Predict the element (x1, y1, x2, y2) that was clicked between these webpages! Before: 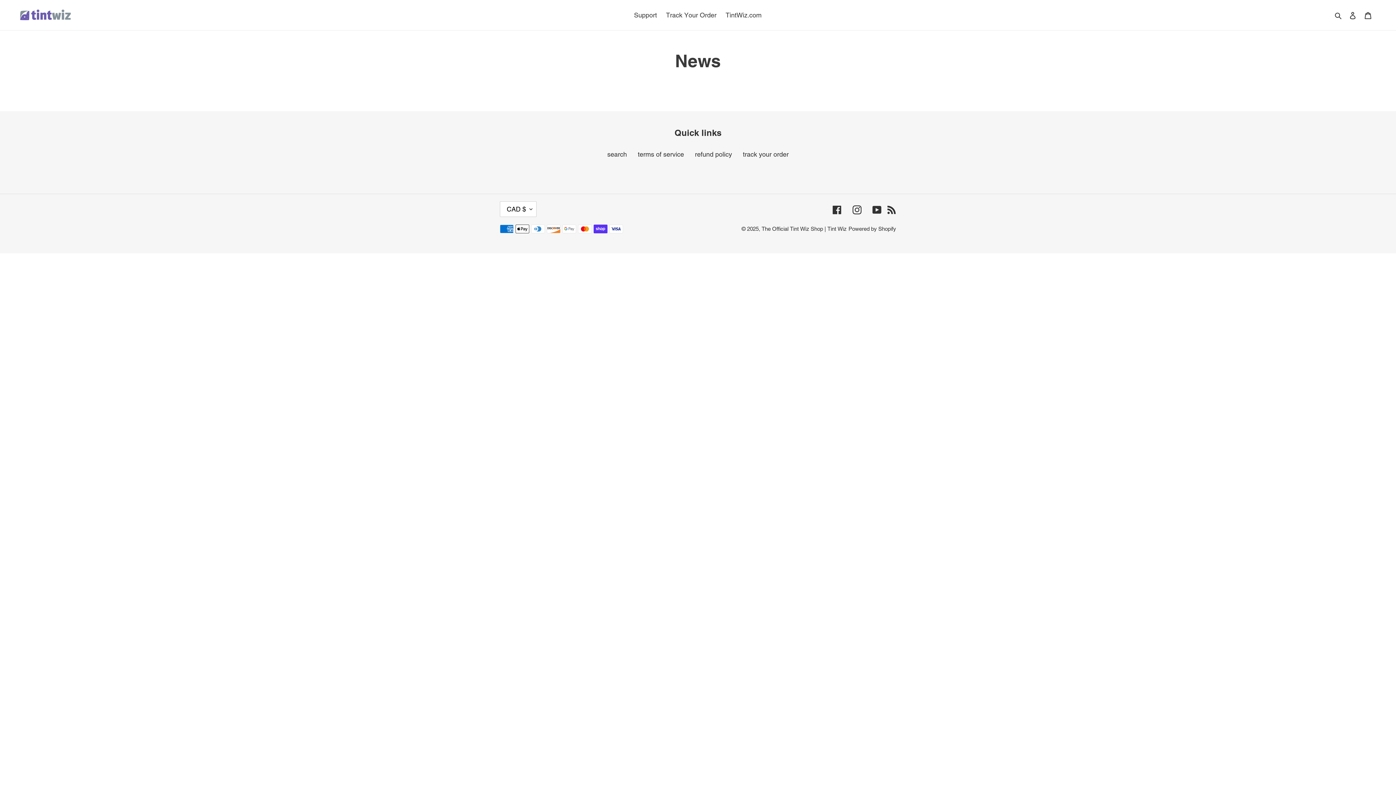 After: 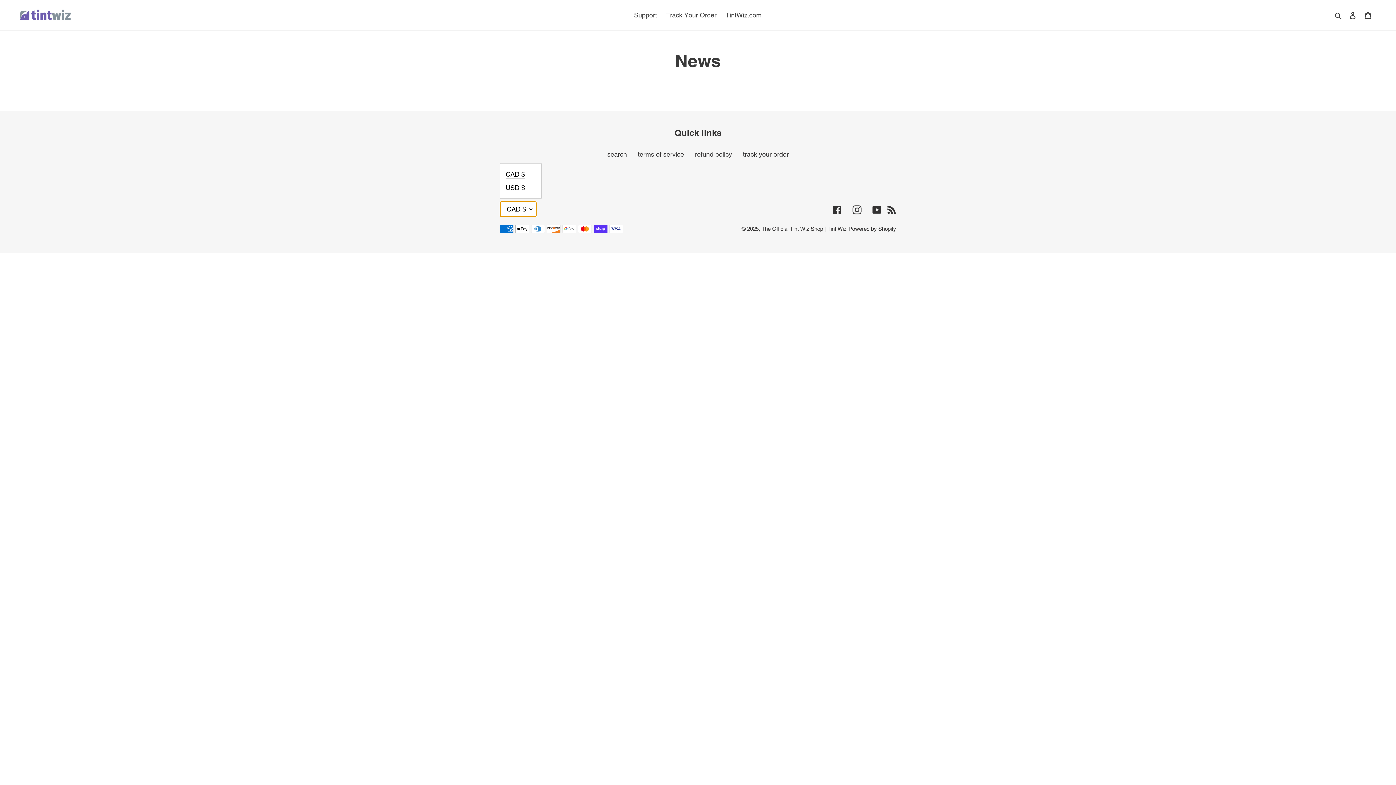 Action: label: CAD $ bbox: (500, 201, 536, 216)